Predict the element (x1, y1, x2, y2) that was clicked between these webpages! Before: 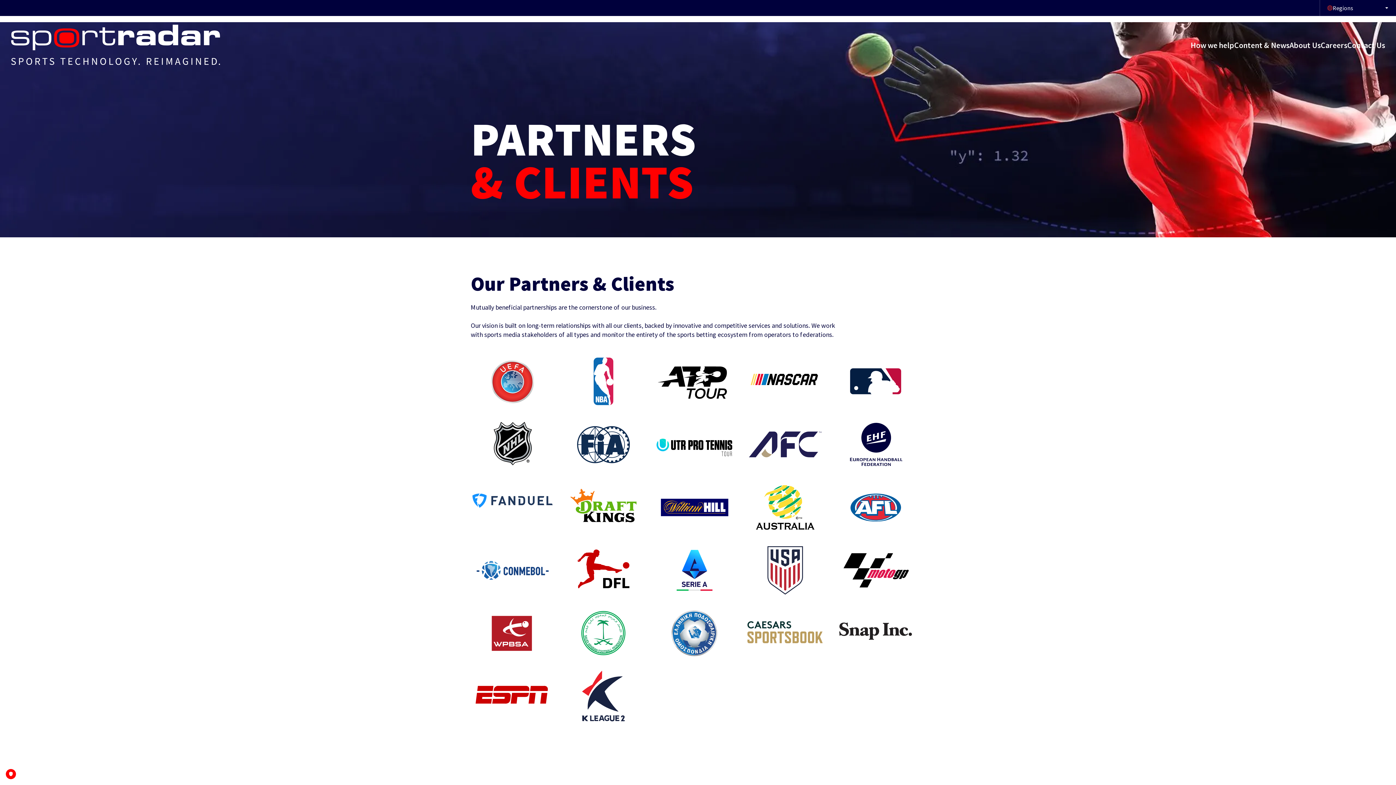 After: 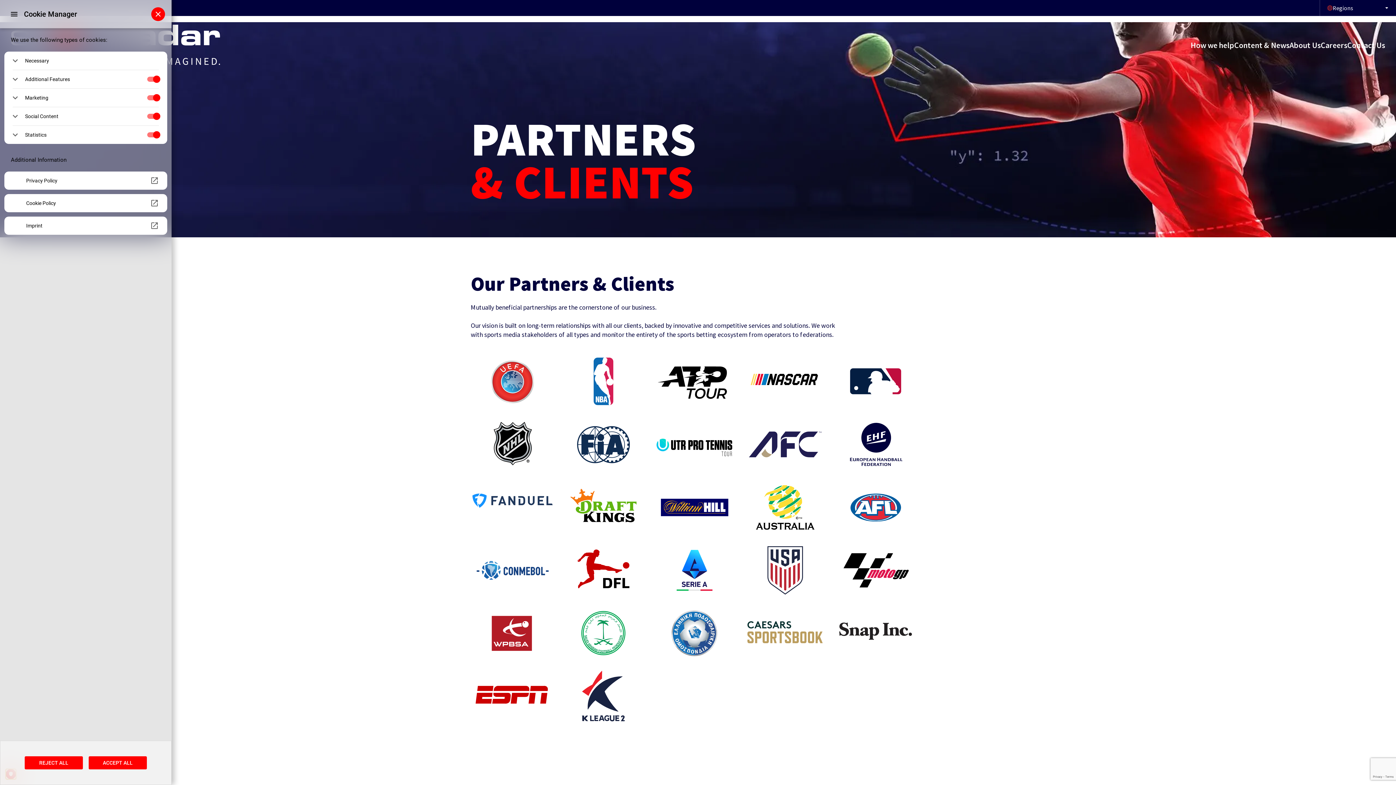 Action: bbox: (5, 769, 16, 779) label: PRIVACY